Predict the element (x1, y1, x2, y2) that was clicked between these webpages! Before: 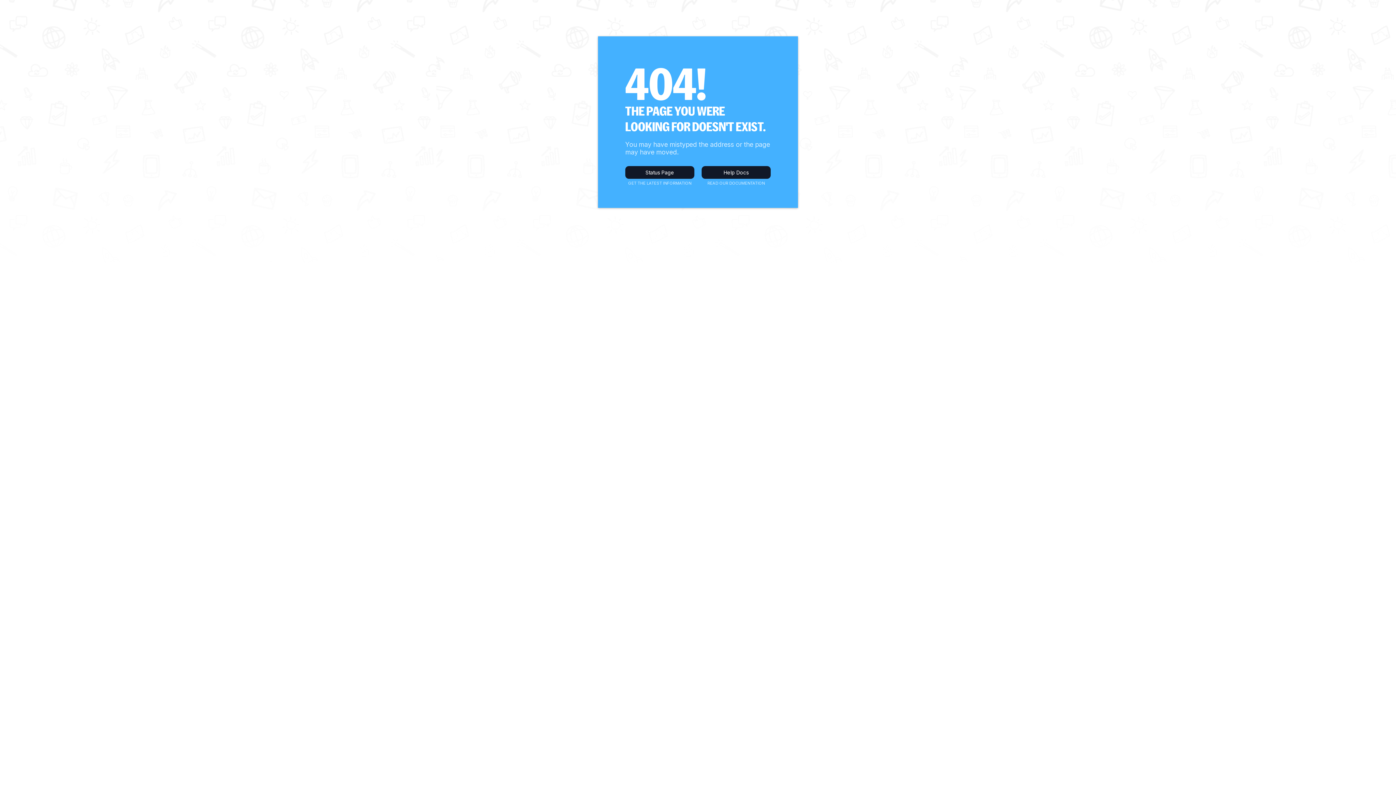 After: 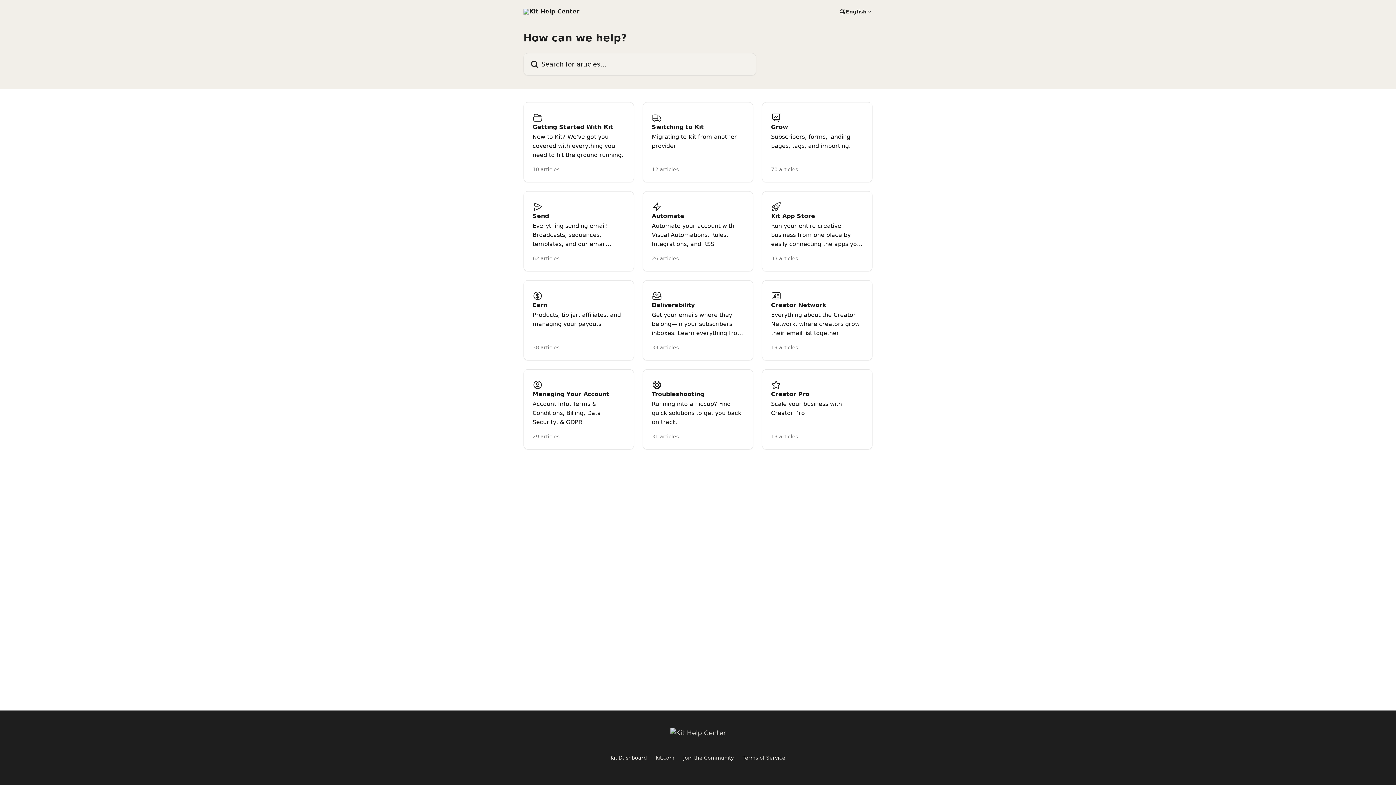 Action: bbox: (701, 166, 770, 178) label: Help Docs